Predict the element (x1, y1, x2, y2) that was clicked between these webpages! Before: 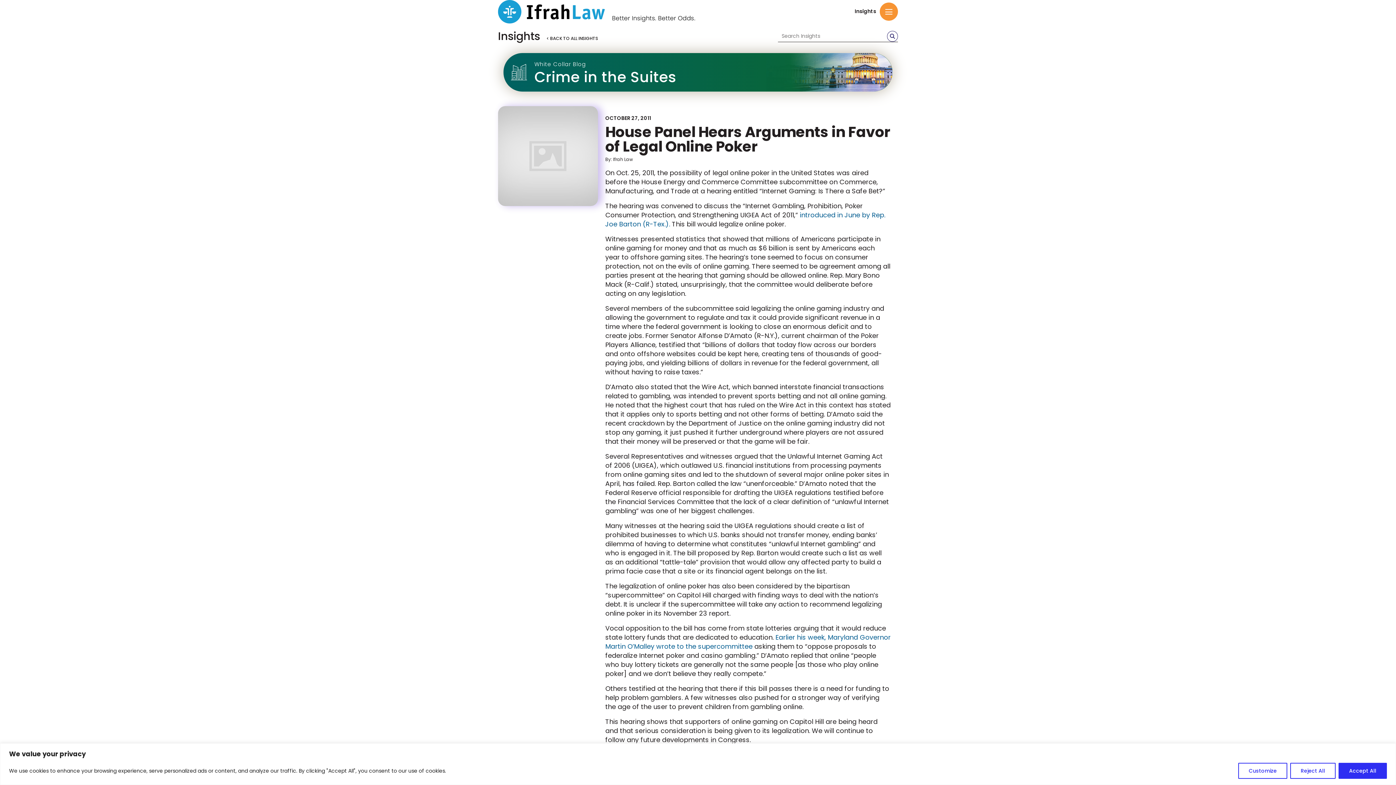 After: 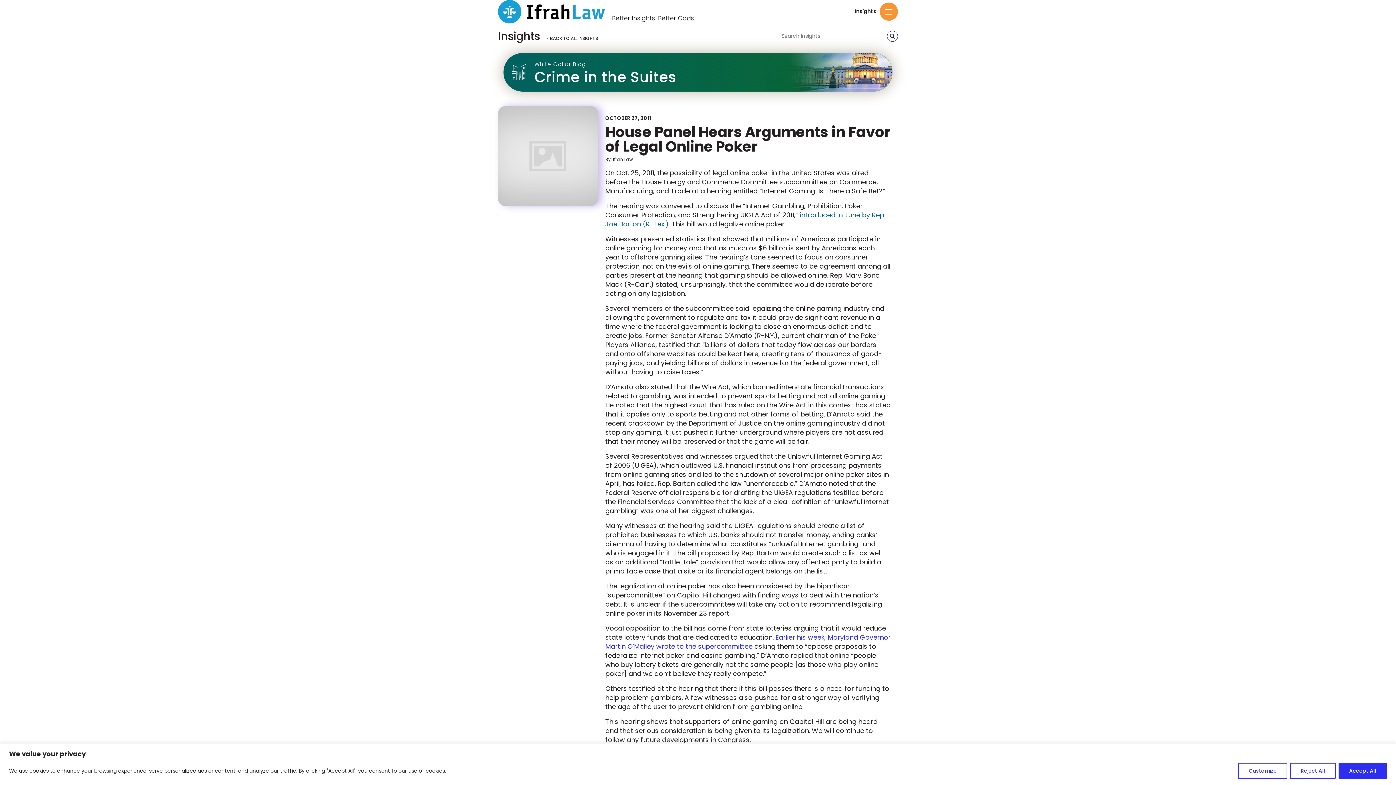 Action: label: Earlier his week, Maryland Governor Martin O’Malley wrote to the supercommittee  bbox: (605, 632, 890, 651)